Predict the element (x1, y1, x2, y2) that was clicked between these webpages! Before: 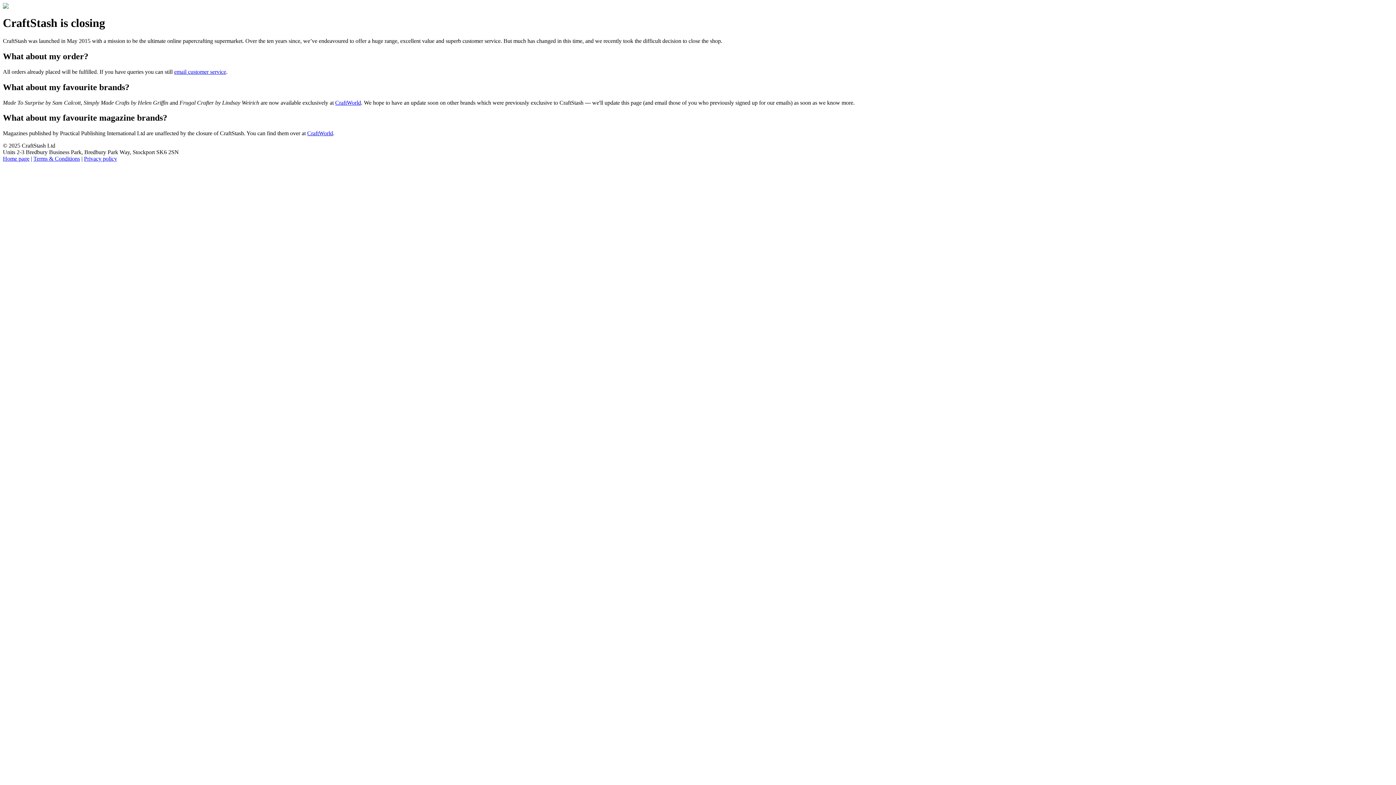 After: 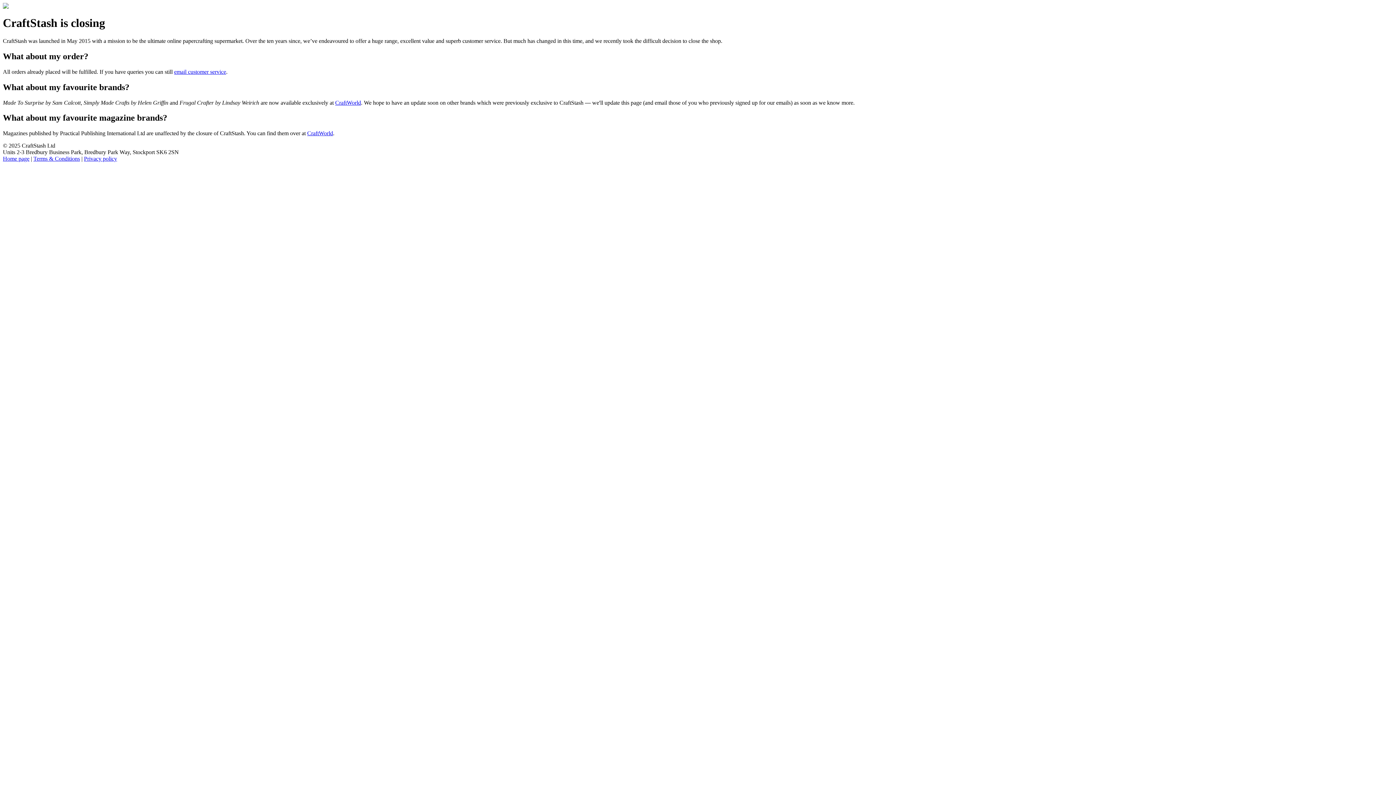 Action: label: email customer service bbox: (174, 68, 226, 74)